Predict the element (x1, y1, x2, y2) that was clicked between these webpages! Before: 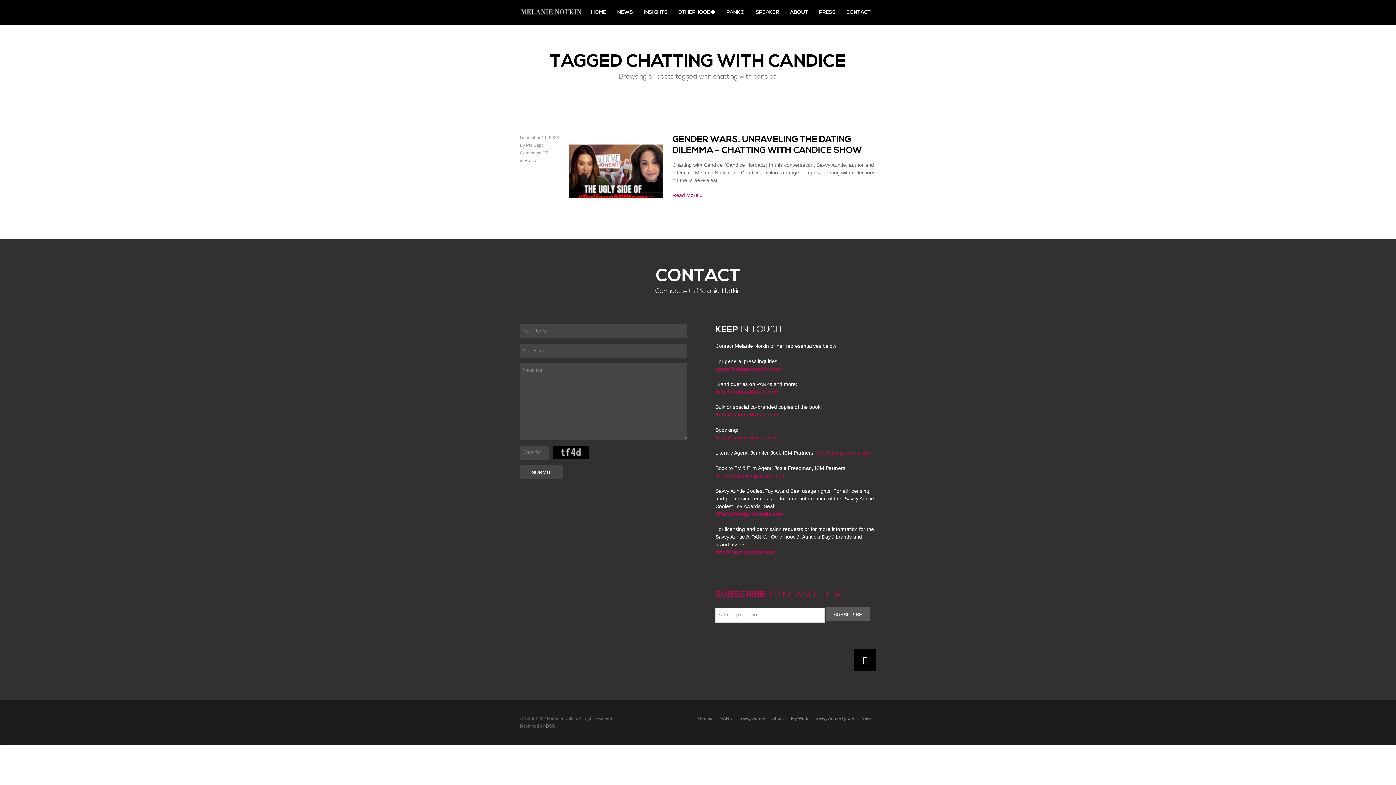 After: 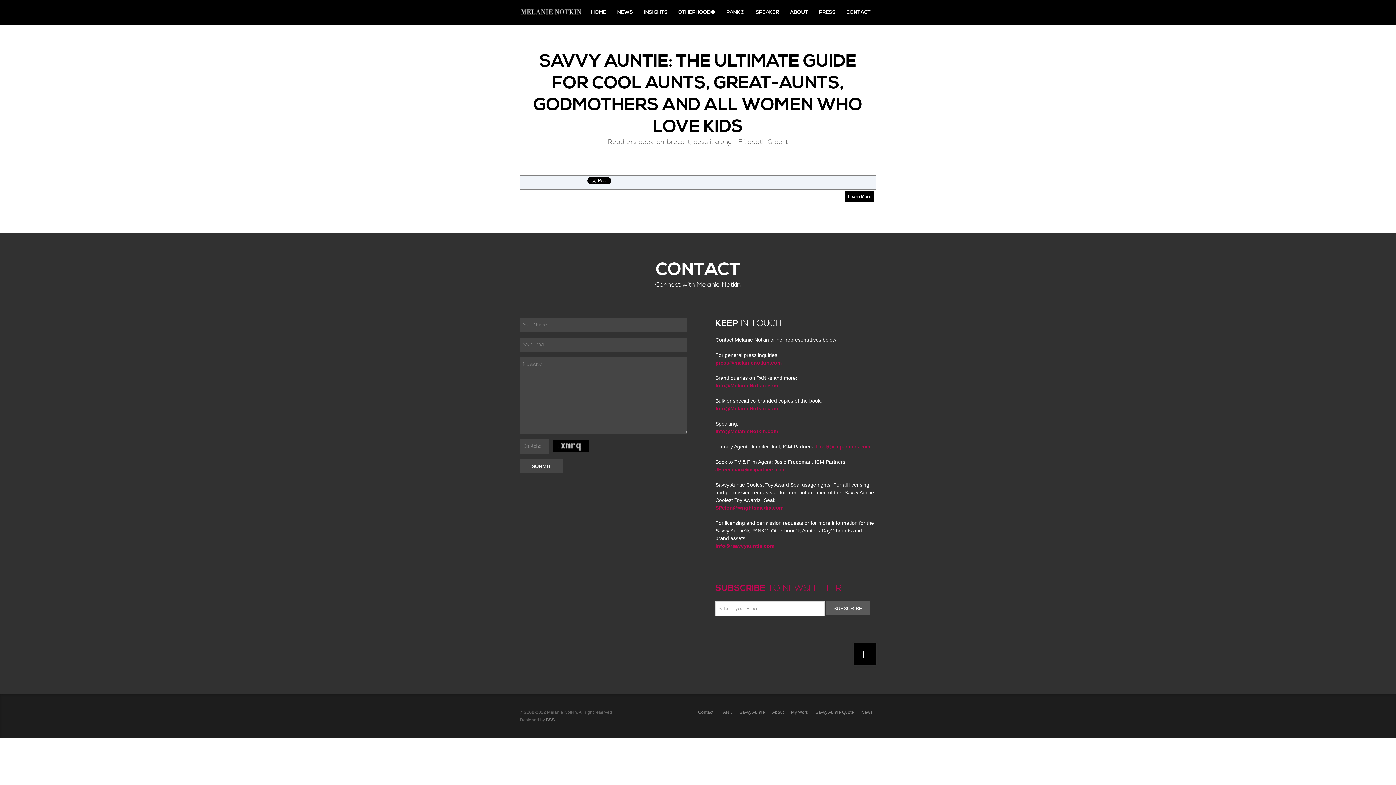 Action: bbox: (812, 716, 857, 721) label: Savvy Auntie Quote